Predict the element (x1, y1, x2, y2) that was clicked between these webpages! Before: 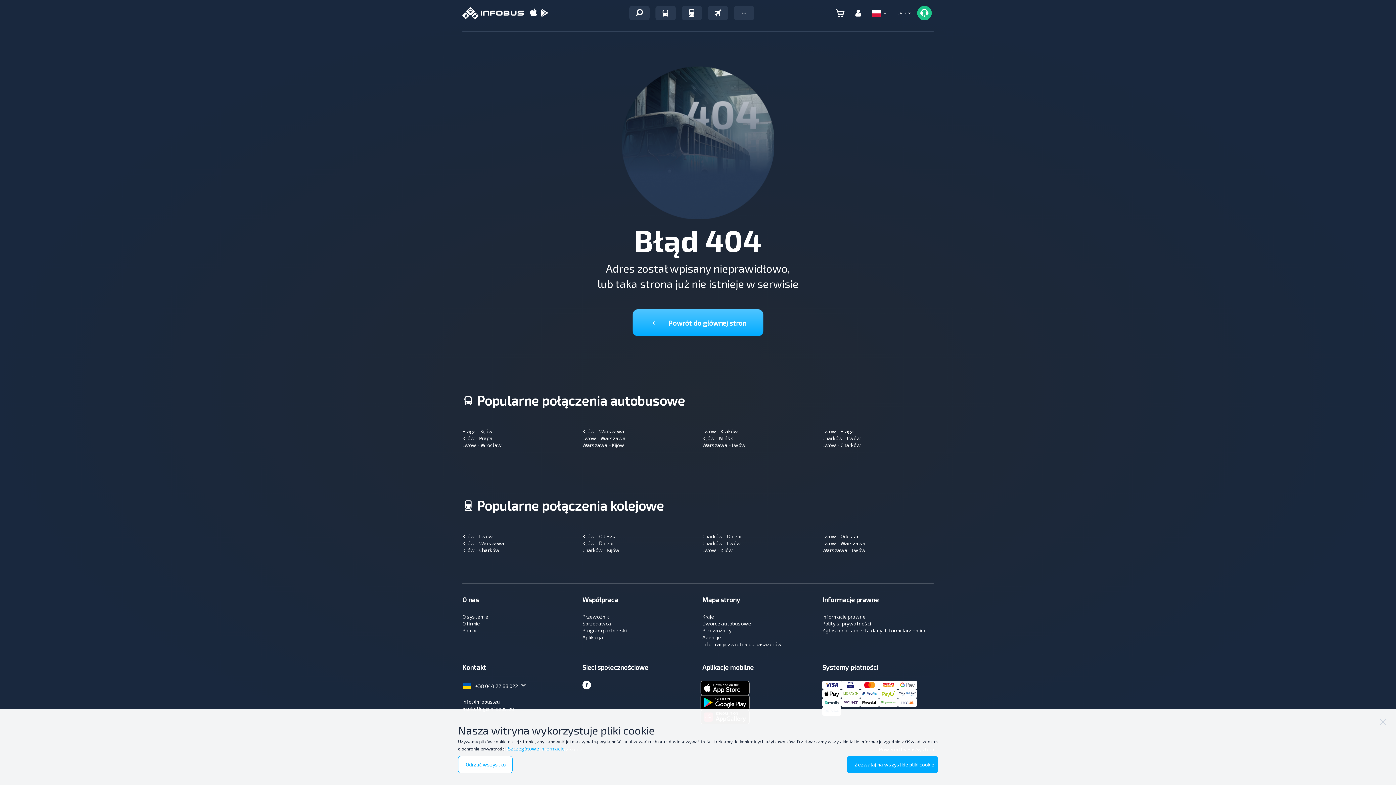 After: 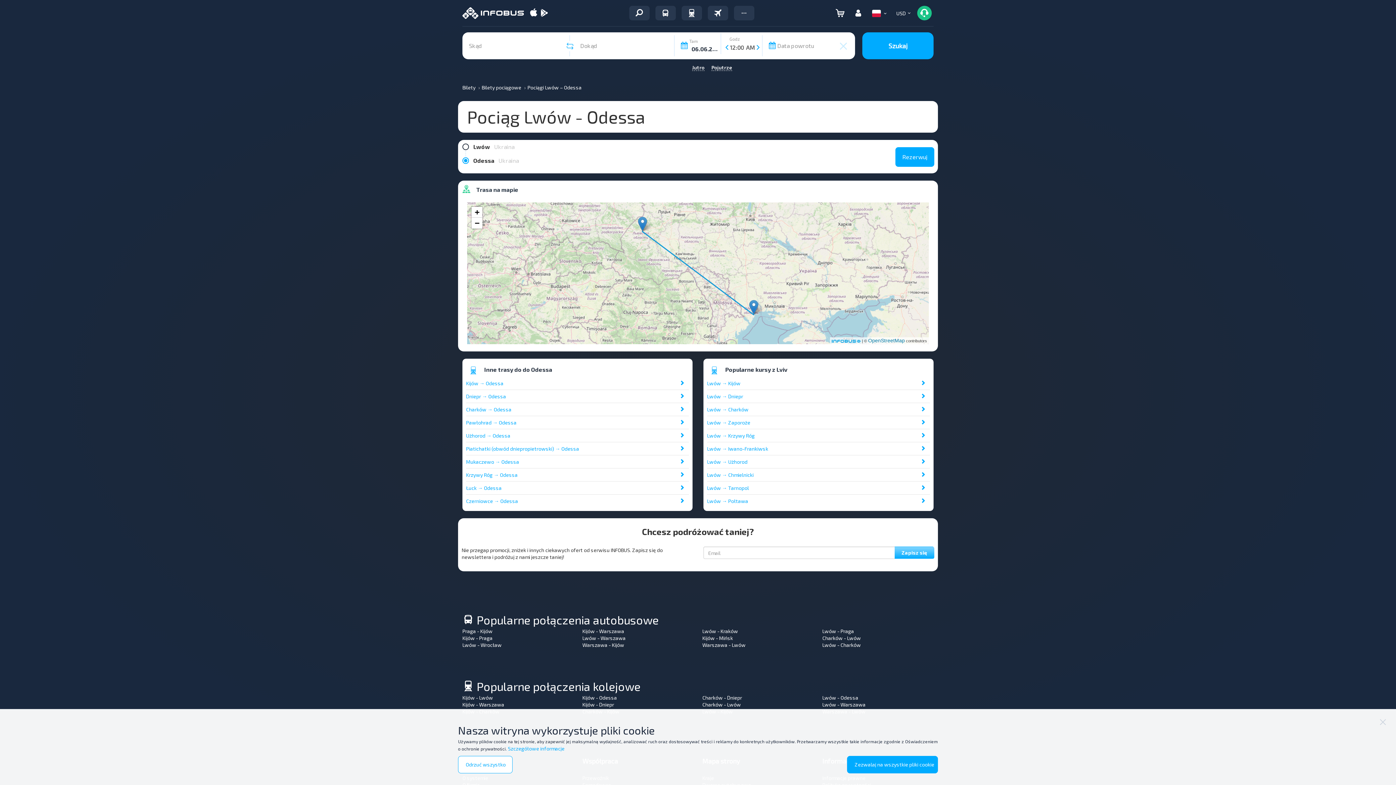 Action: bbox: (822, 533, 858, 539) label: Lwów - Odessa